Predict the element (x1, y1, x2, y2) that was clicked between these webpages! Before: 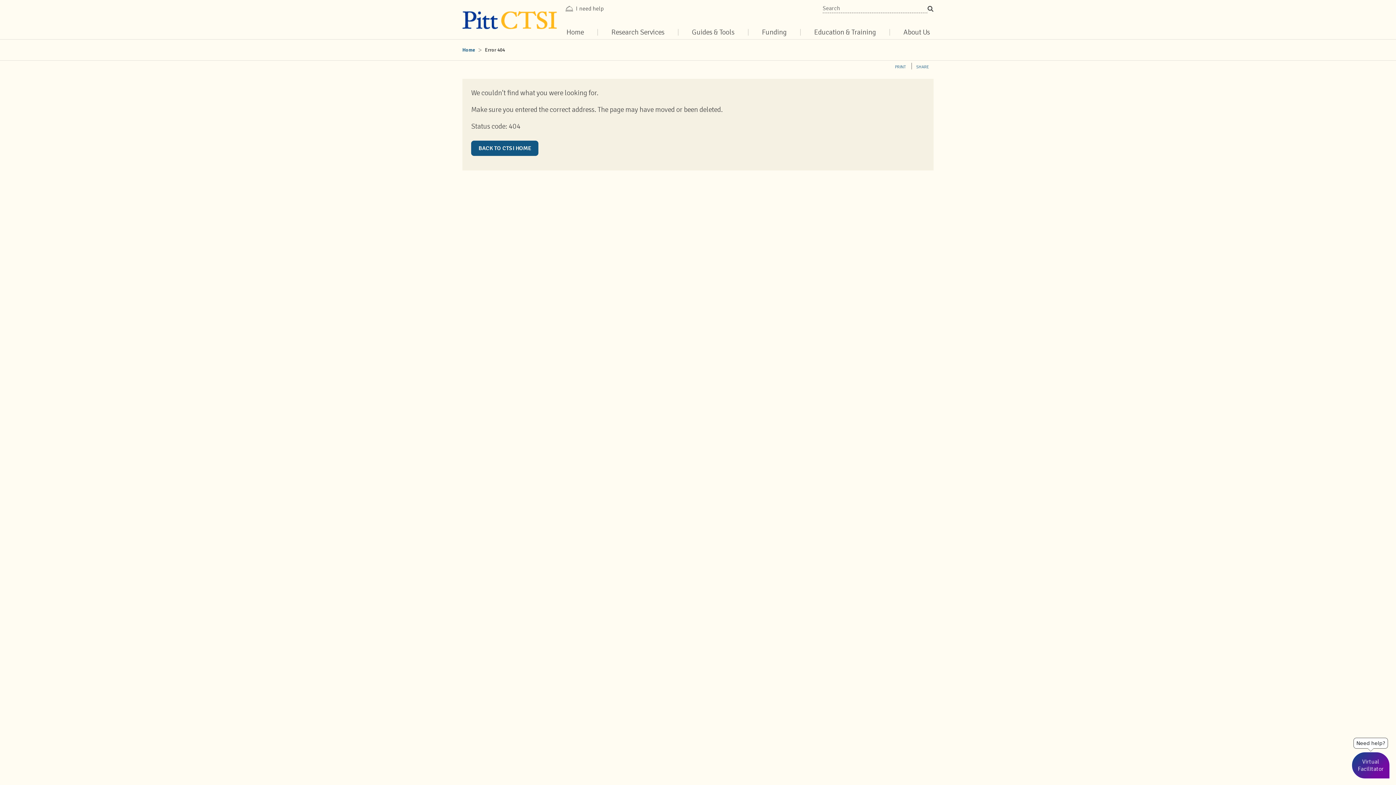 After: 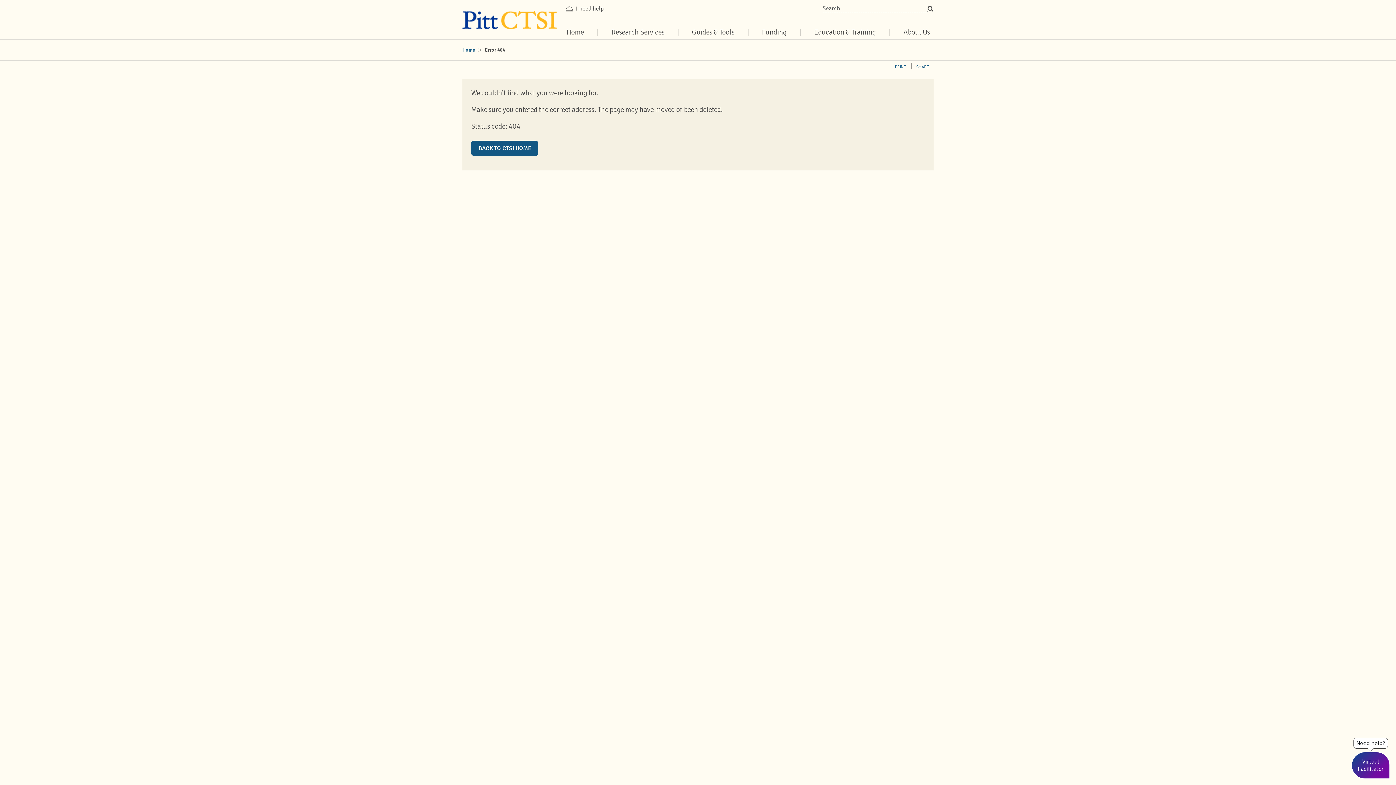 Action: label: | bbox: (747, 25, 749, 39)